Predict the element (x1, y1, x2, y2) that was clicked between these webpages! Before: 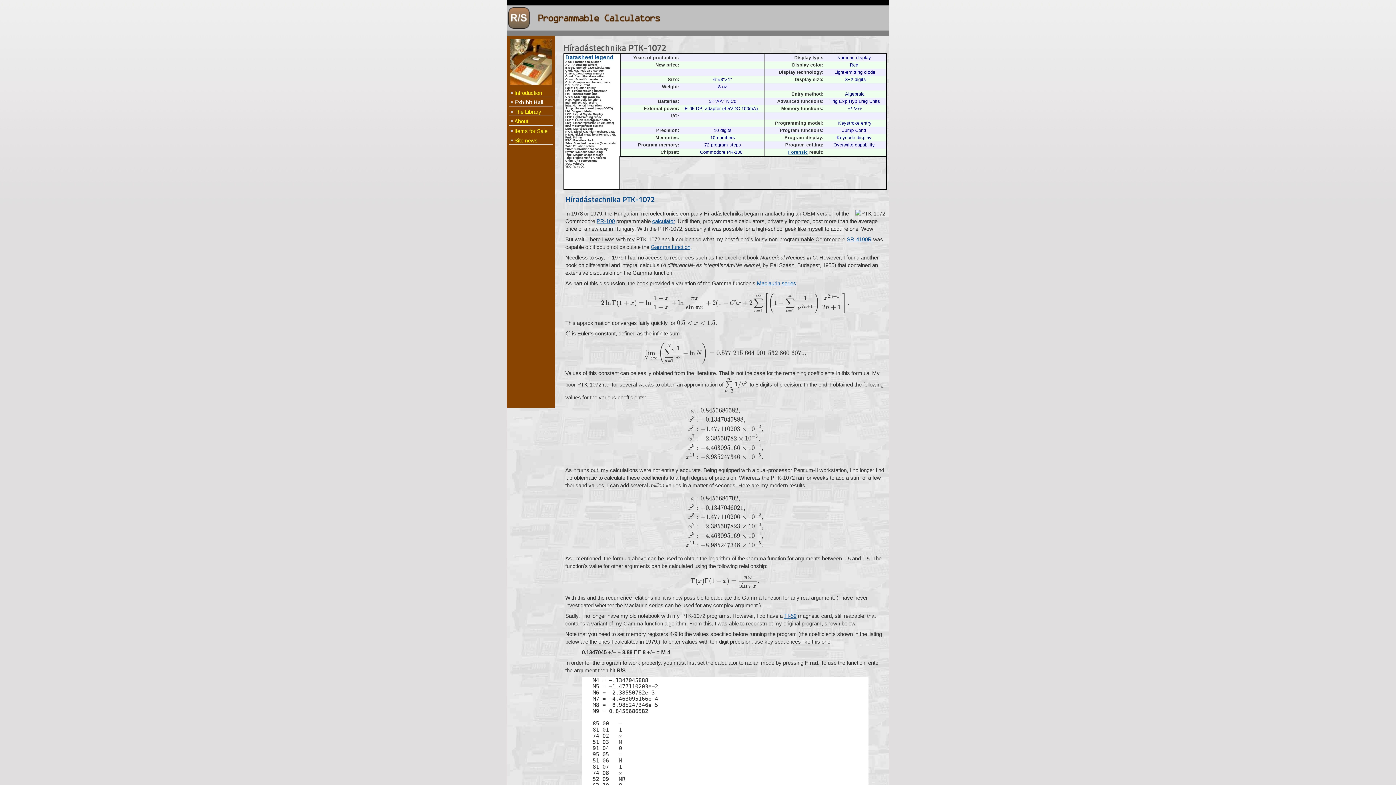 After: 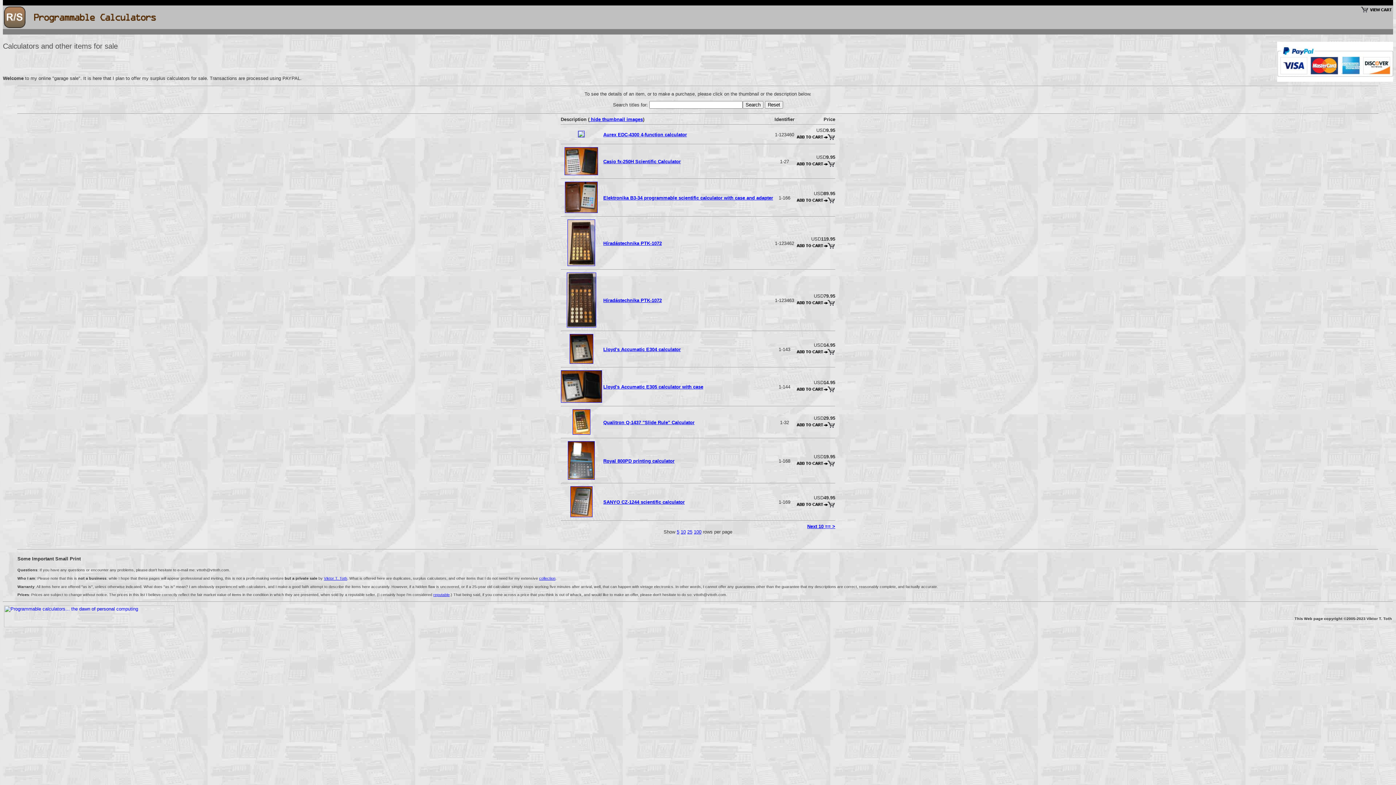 Action: label: Items for Sale bbox: (509, 125, 553, 134)